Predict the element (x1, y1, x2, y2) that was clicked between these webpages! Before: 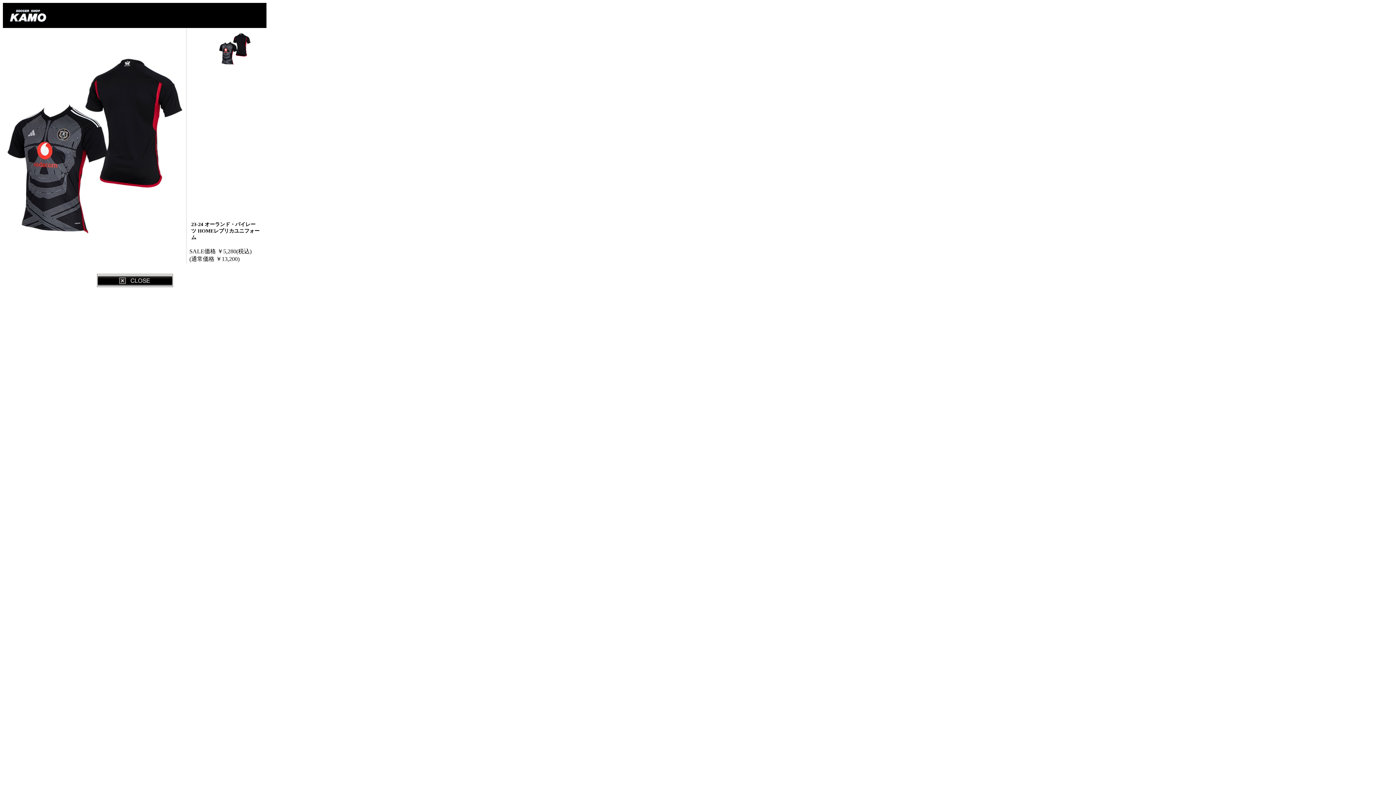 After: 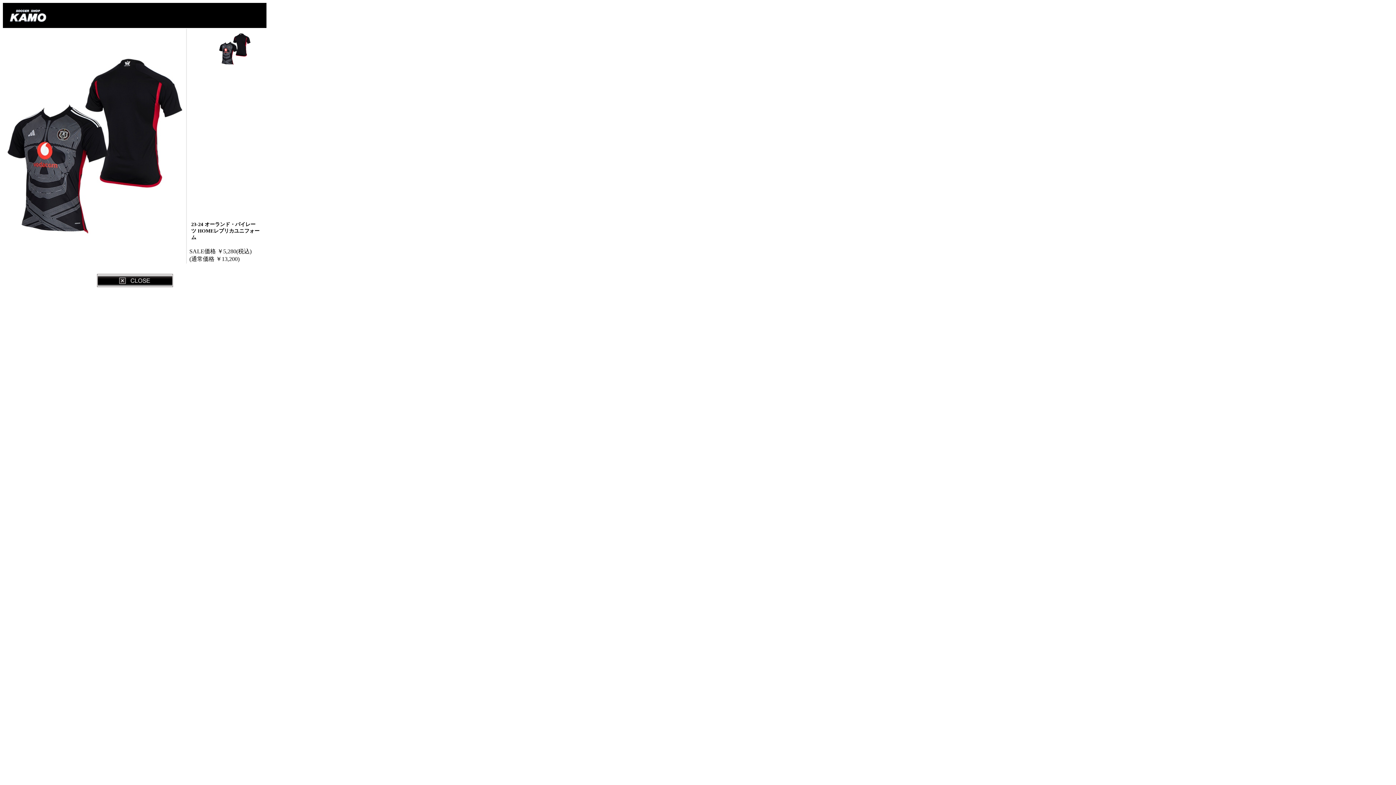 Action: bbox: (216, 62, 252, 68)